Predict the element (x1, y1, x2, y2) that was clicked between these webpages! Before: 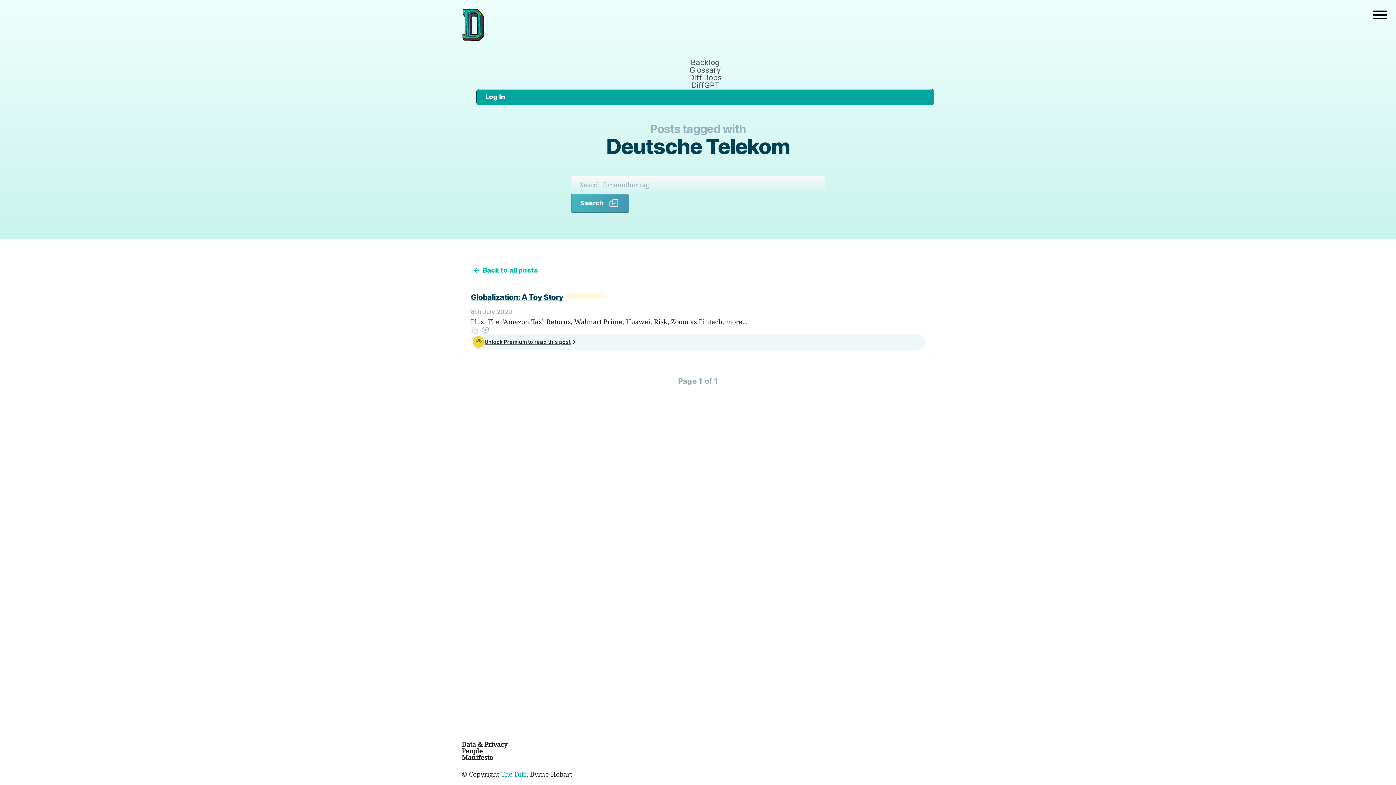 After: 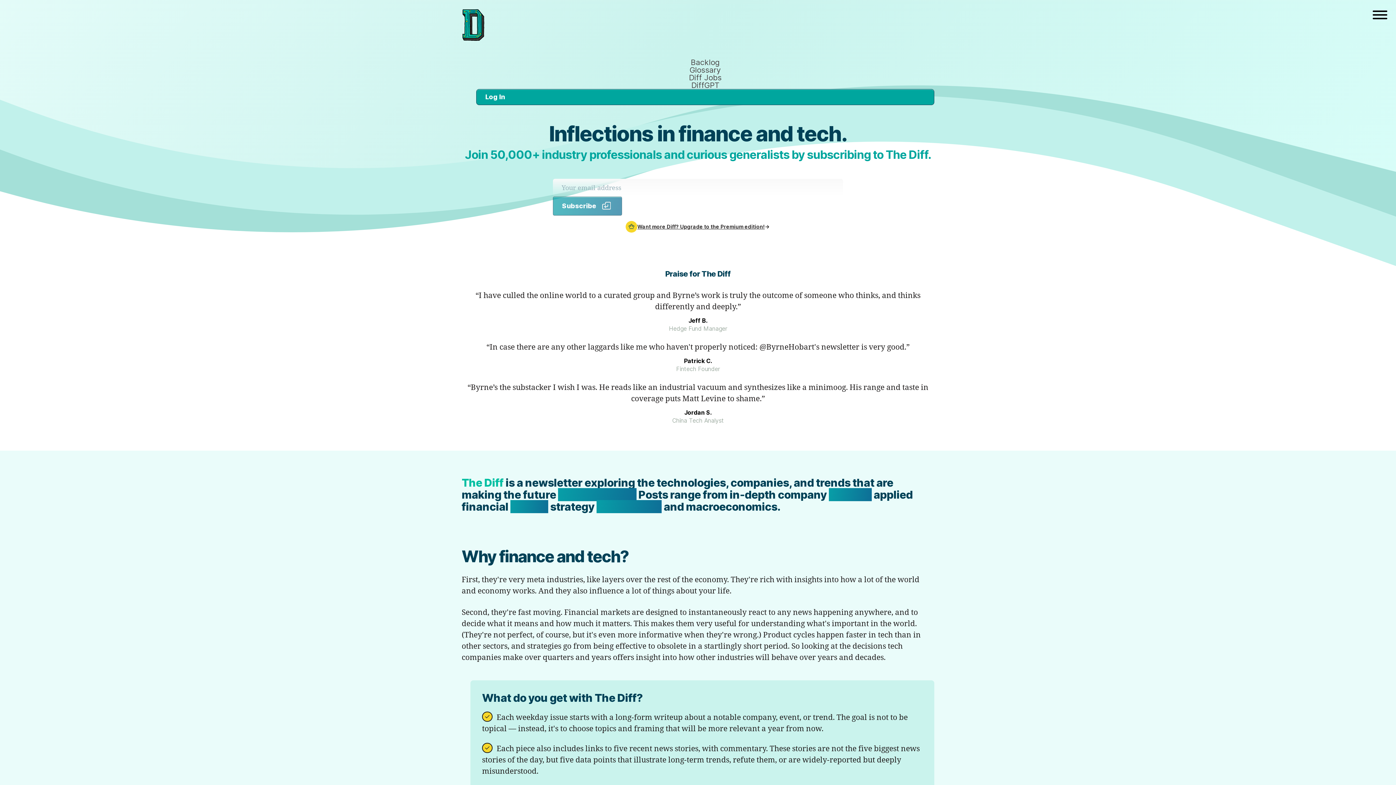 Action: bbox: (461, 0, 485, 49)